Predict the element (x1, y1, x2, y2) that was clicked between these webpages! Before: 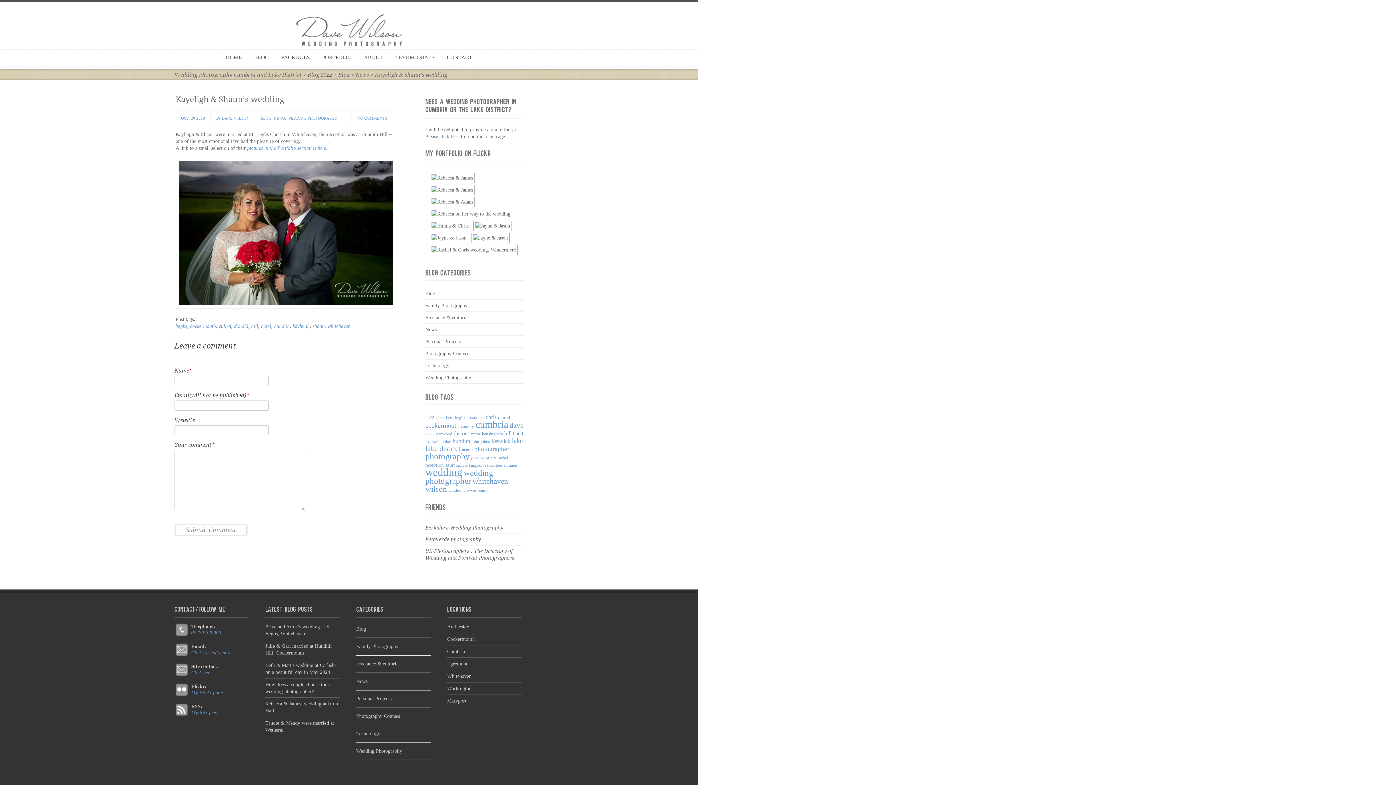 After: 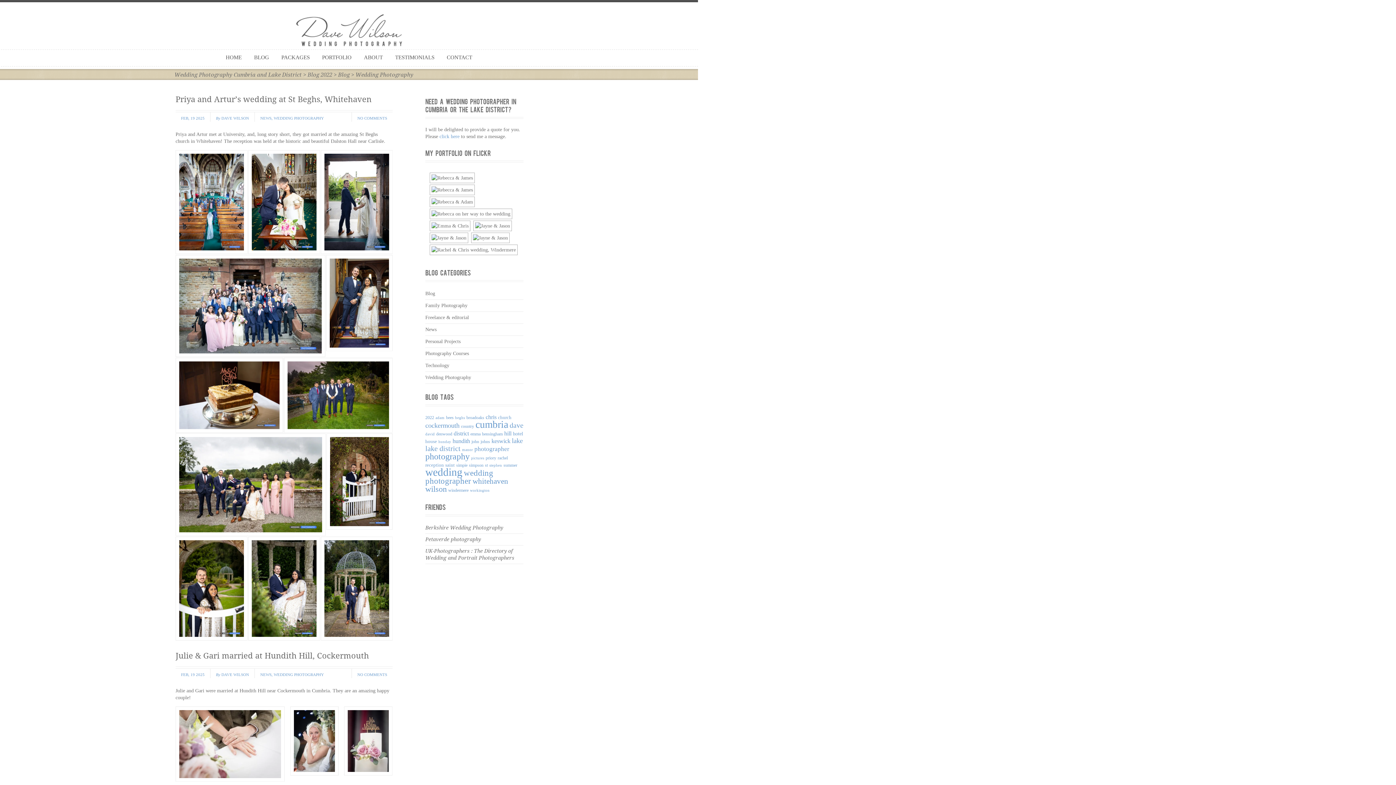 Action: label: WEDDING PHOTOGRAPHY bbox: (287, 116, 337, 120)